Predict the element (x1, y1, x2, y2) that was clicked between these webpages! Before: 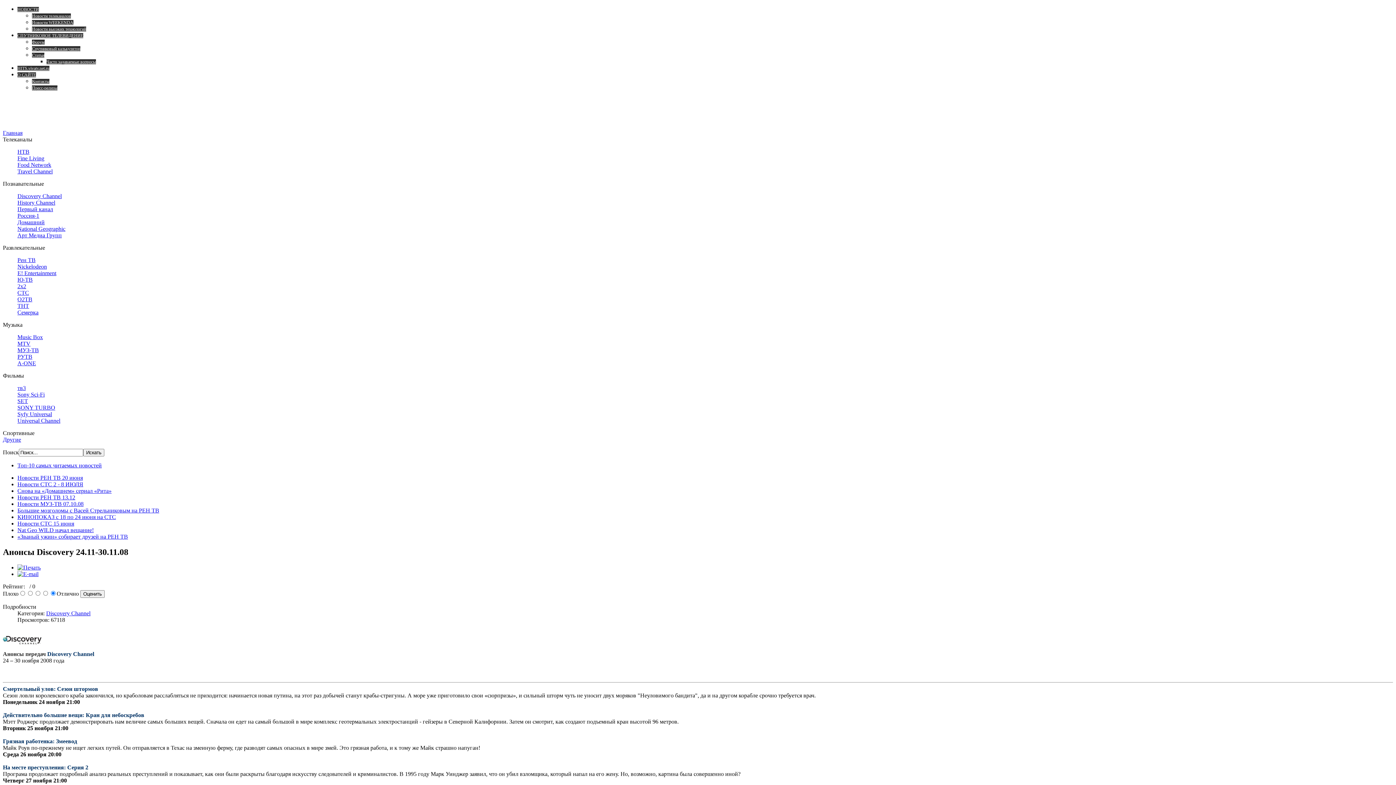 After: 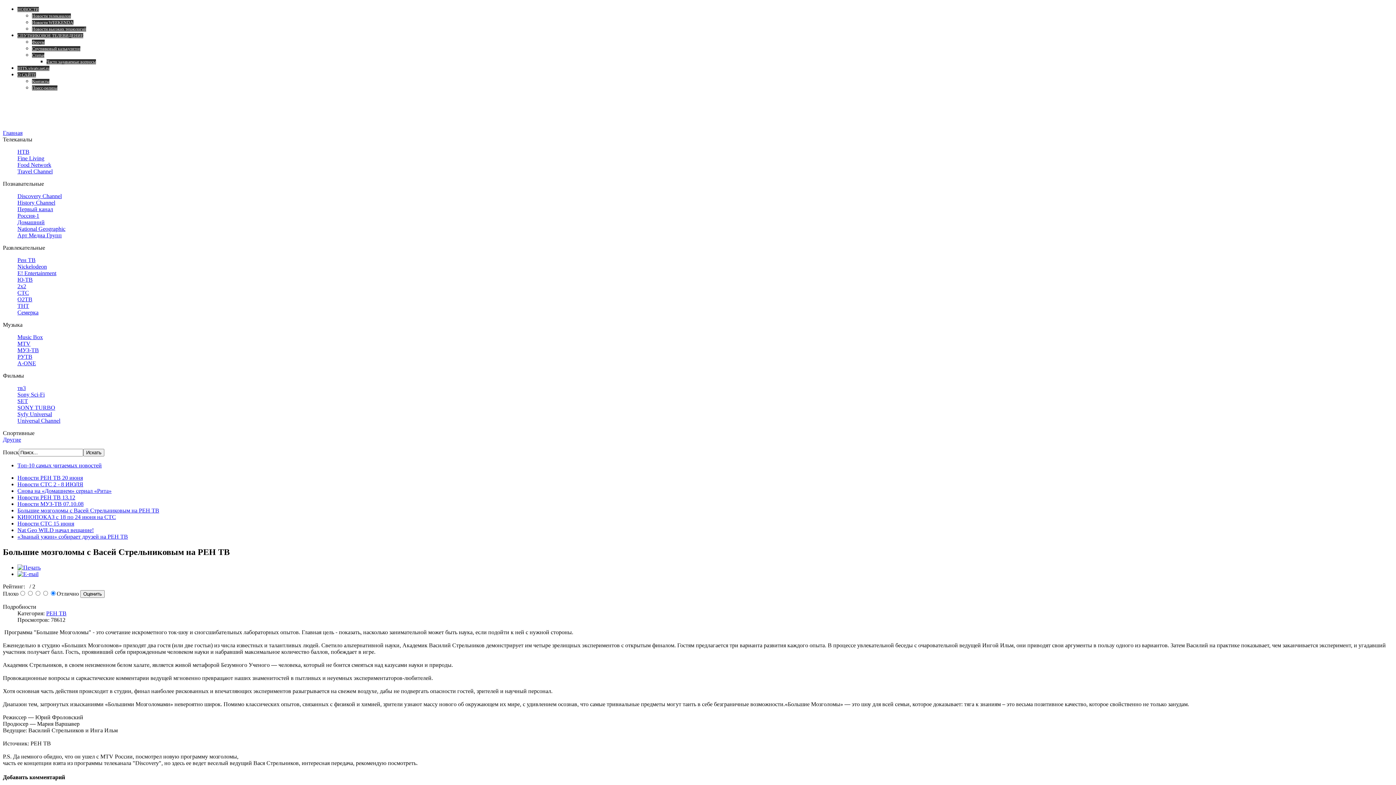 Action: label: Большие мозголомы с Васей Стрельниковым на РЕН ТВ bbox: (17, 507, 159, 513)